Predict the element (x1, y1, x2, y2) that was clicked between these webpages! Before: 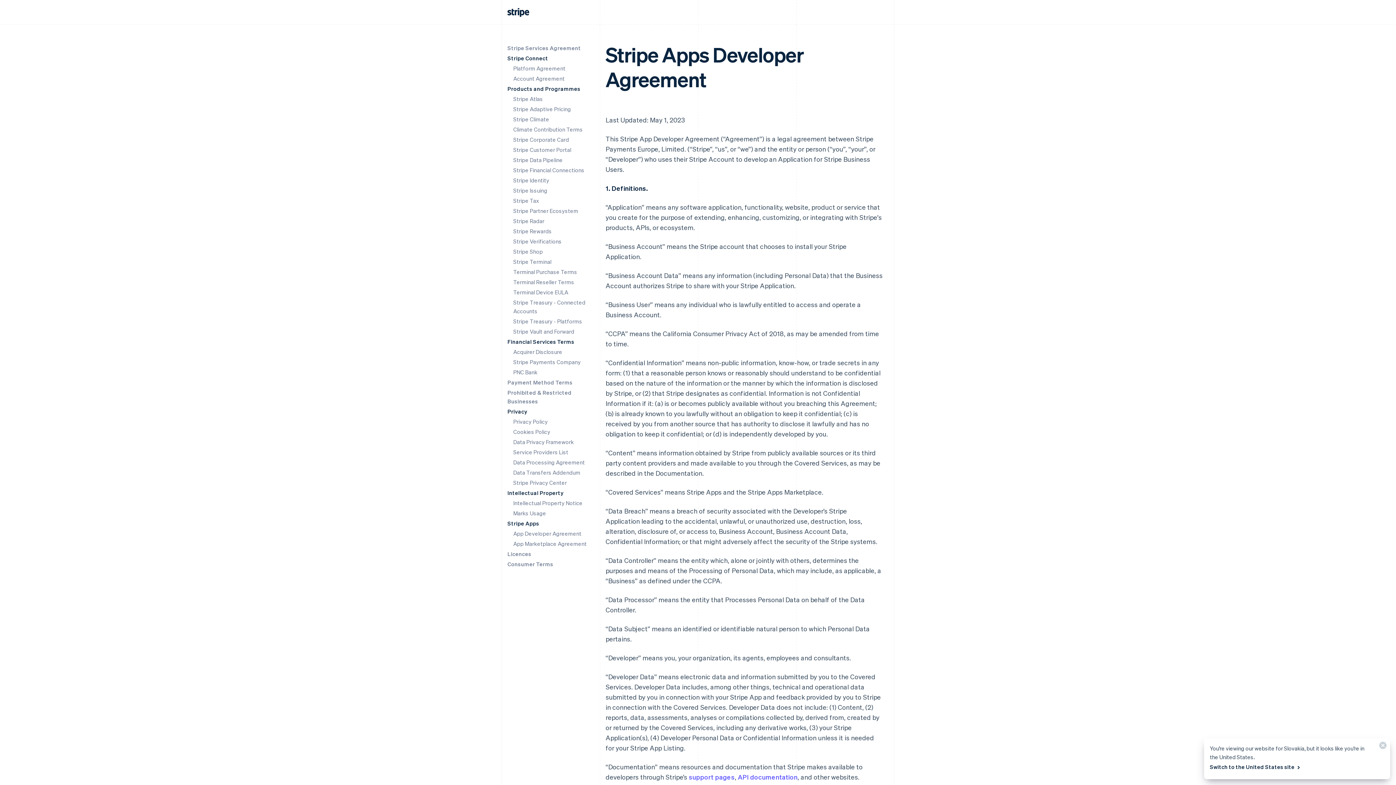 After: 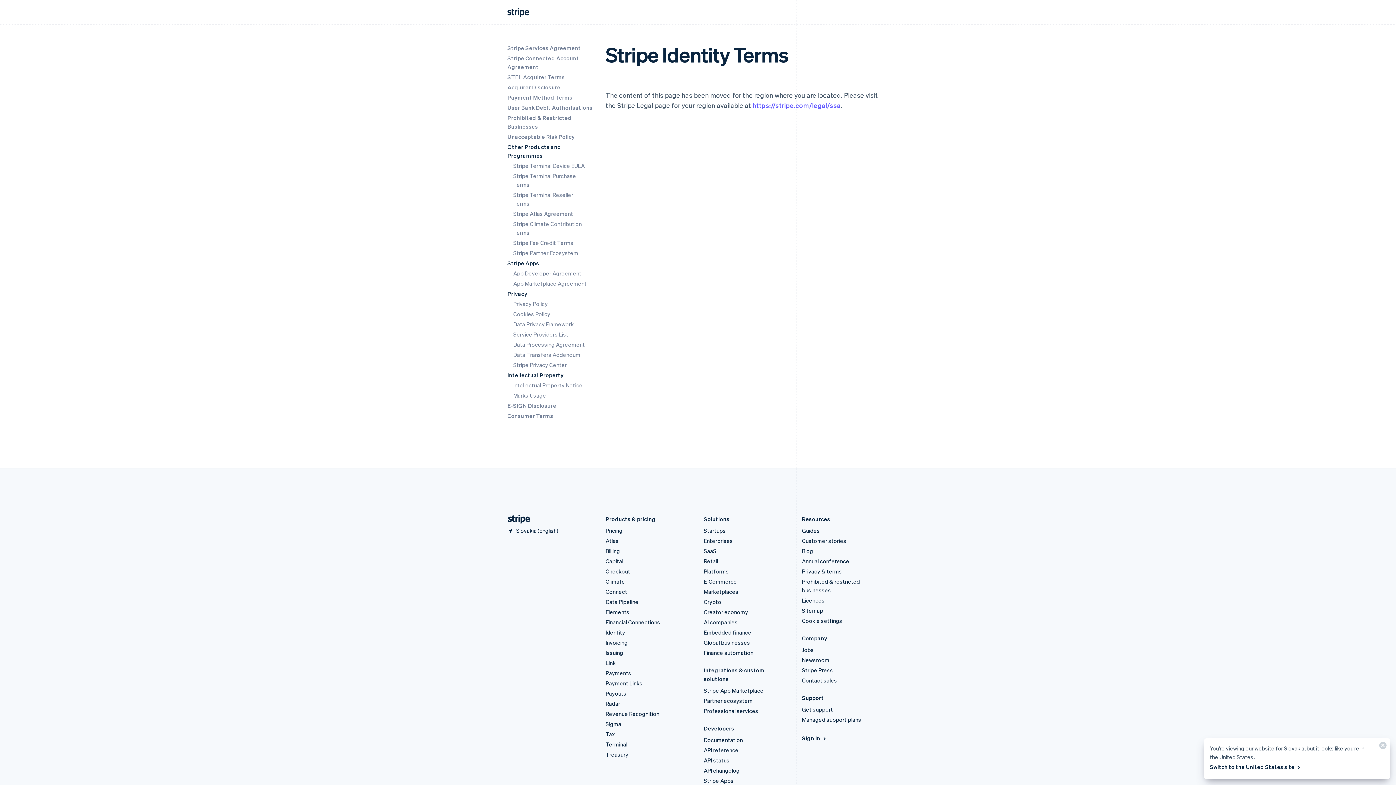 Action: label: Stripe Identity bbox: (513, 176, 549, 184)